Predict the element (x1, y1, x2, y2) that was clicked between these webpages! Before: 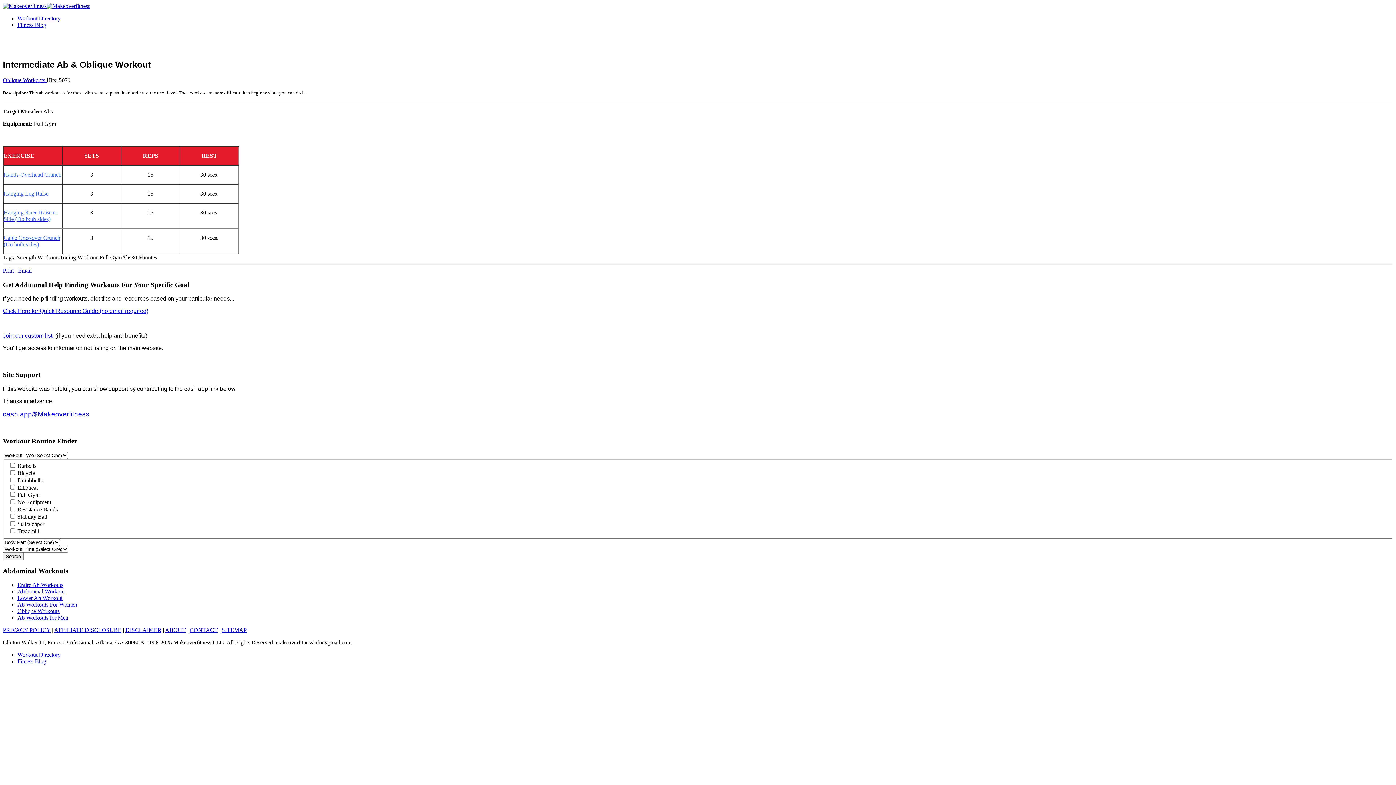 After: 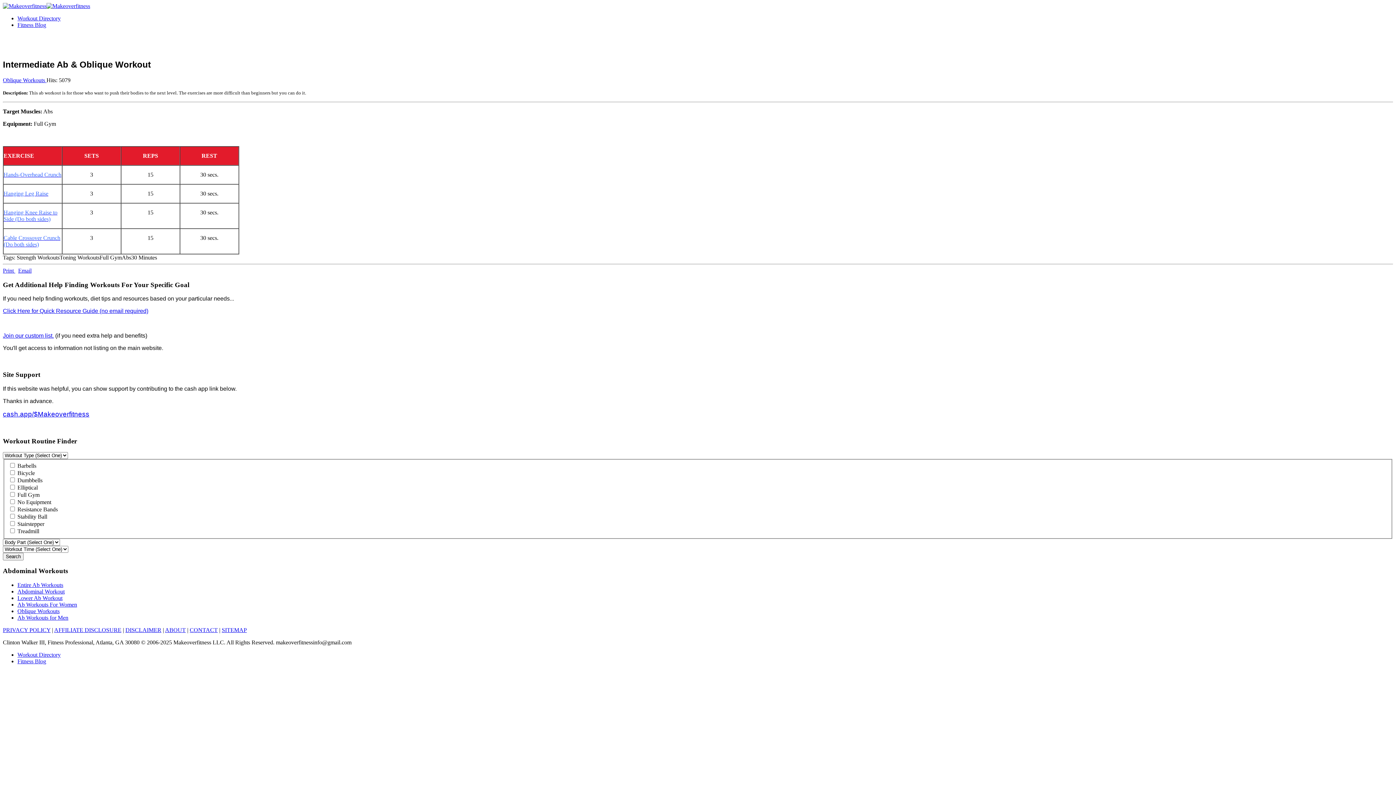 Action: bbox: (189, 627, 217, 633) label: CONTACT